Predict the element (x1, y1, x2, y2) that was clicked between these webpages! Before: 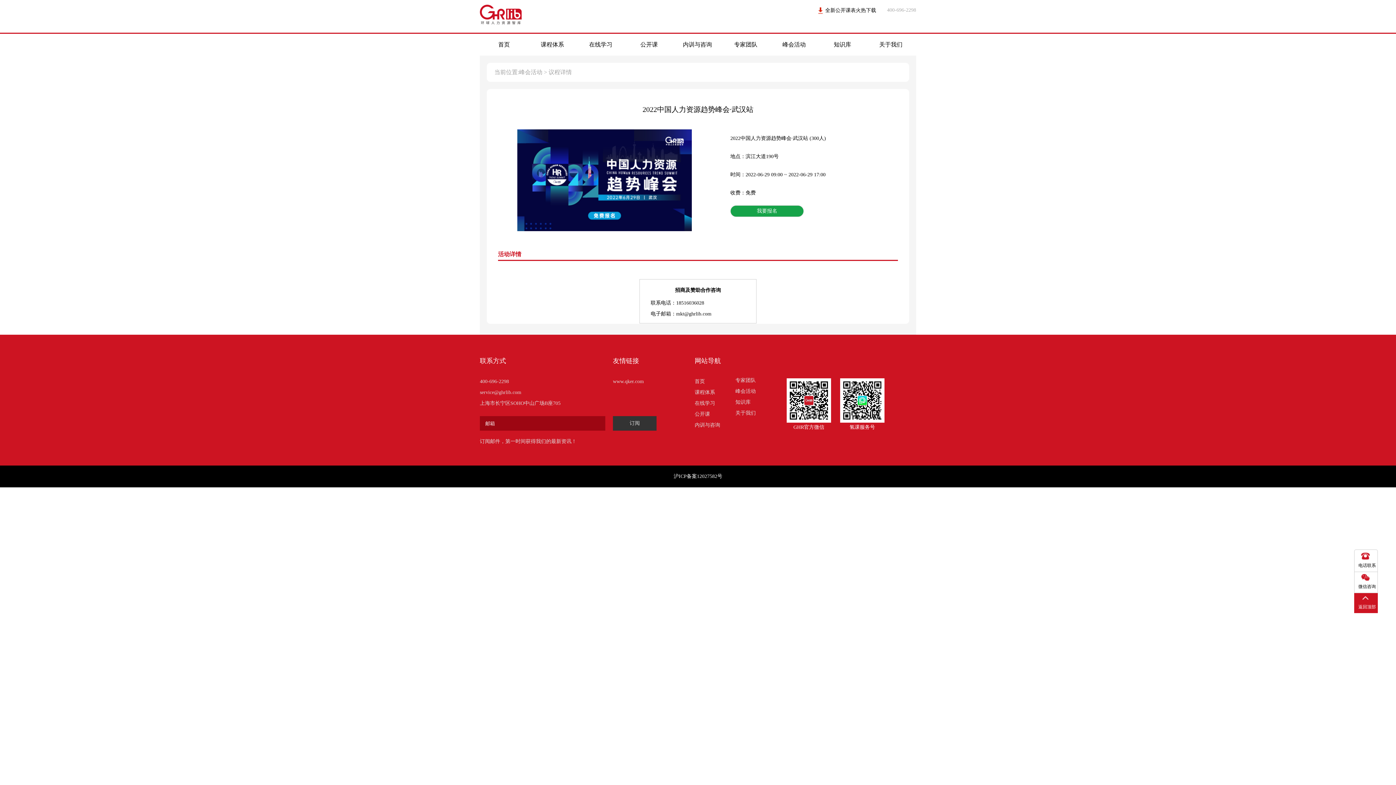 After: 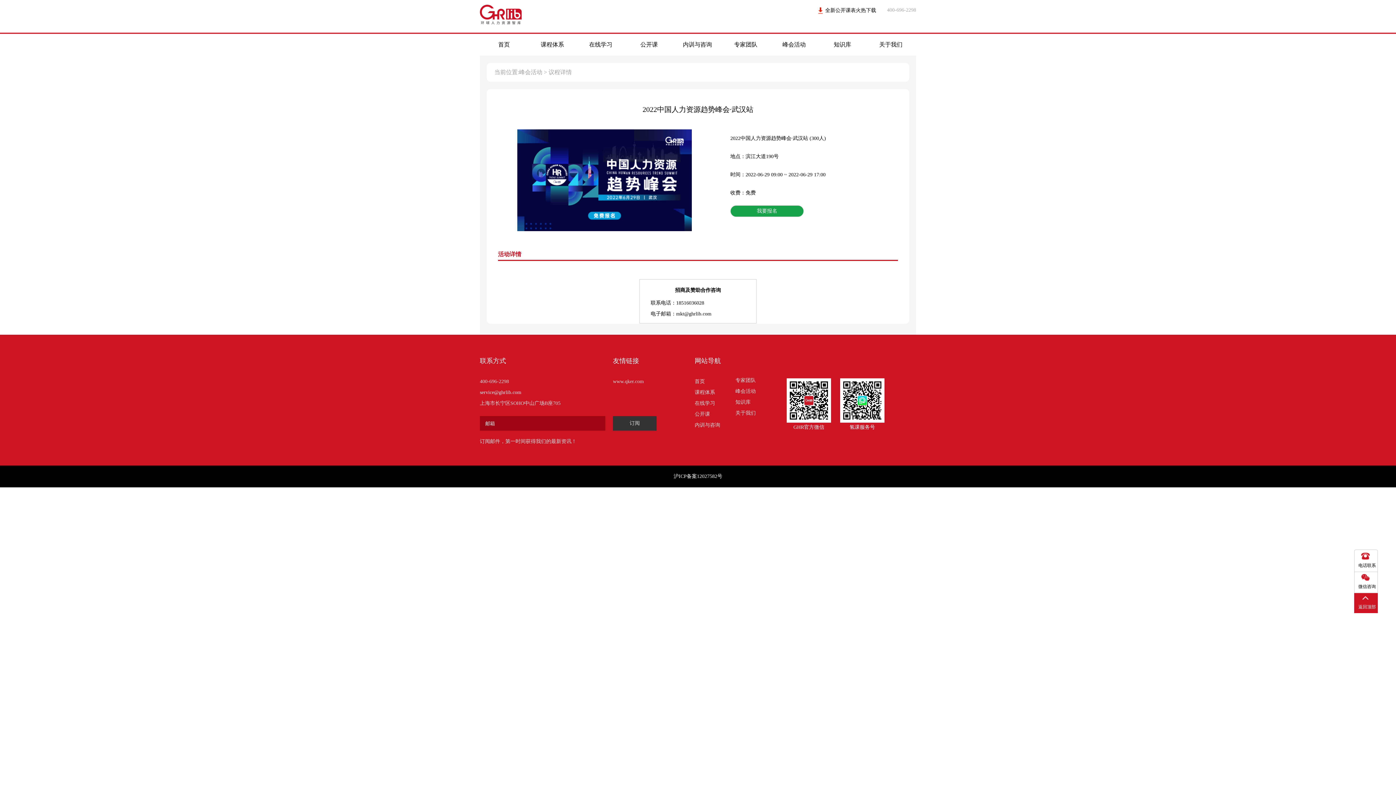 Action: bbox: (480, 389, 521, 395) label: service@ghrlib.com